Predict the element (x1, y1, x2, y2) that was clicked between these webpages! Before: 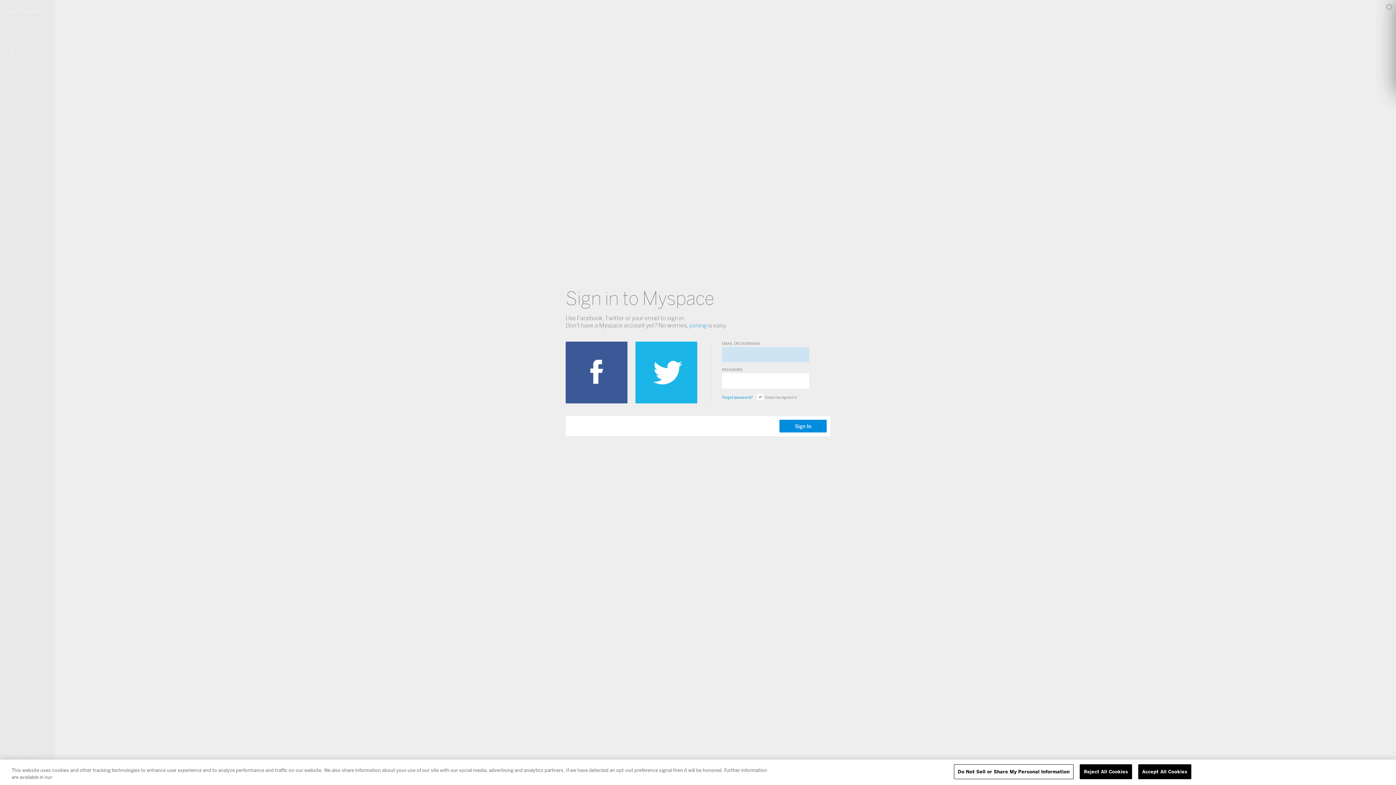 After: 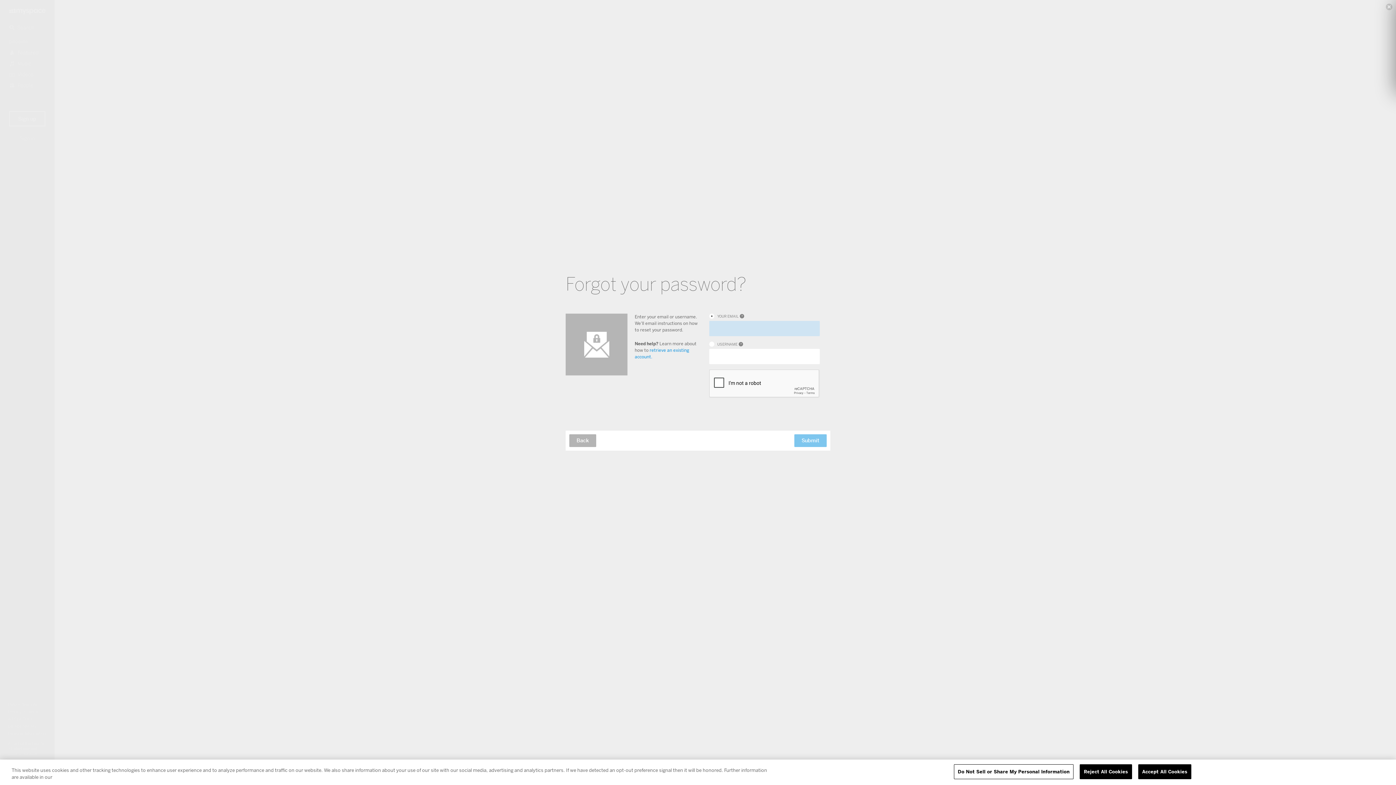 Action: label: Forgot password? bbox: (722, 394, 752, 400)